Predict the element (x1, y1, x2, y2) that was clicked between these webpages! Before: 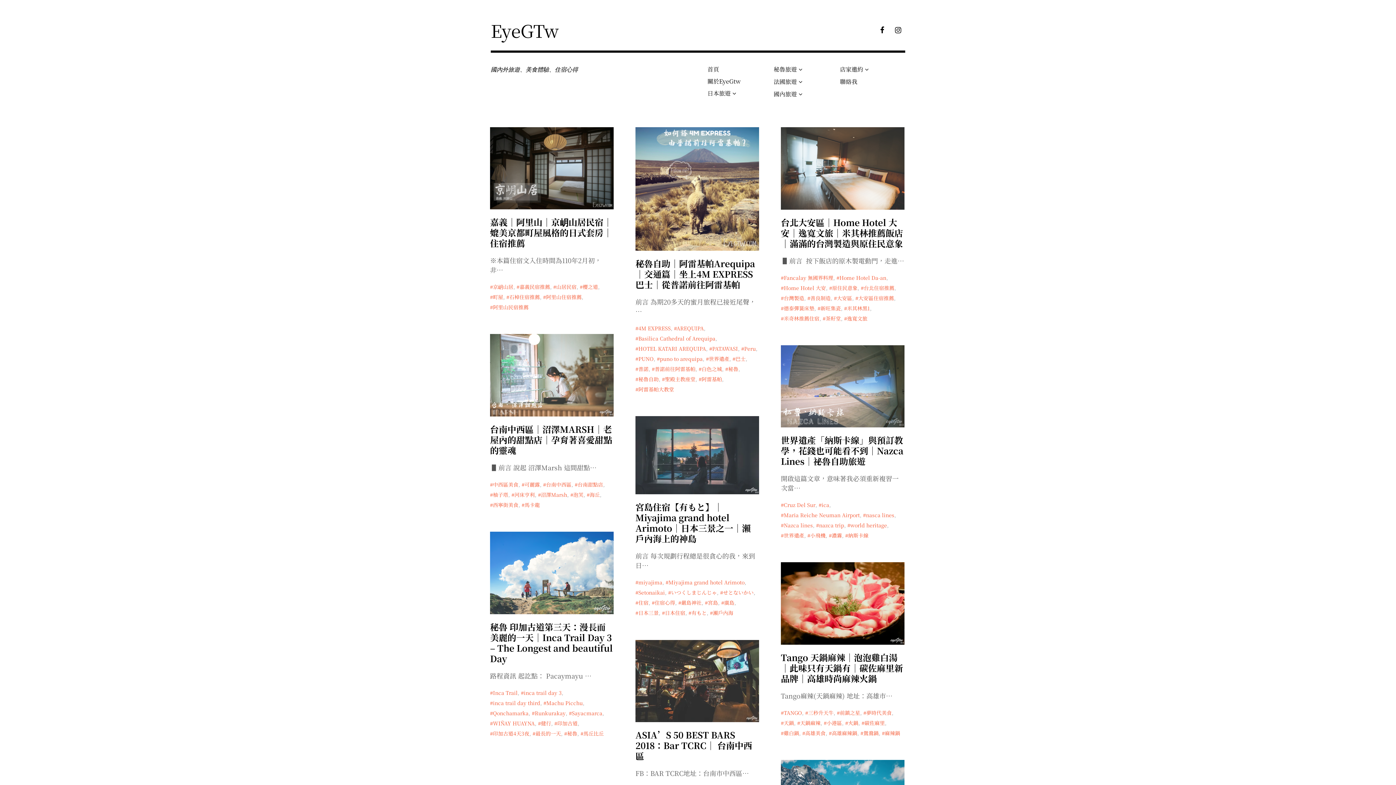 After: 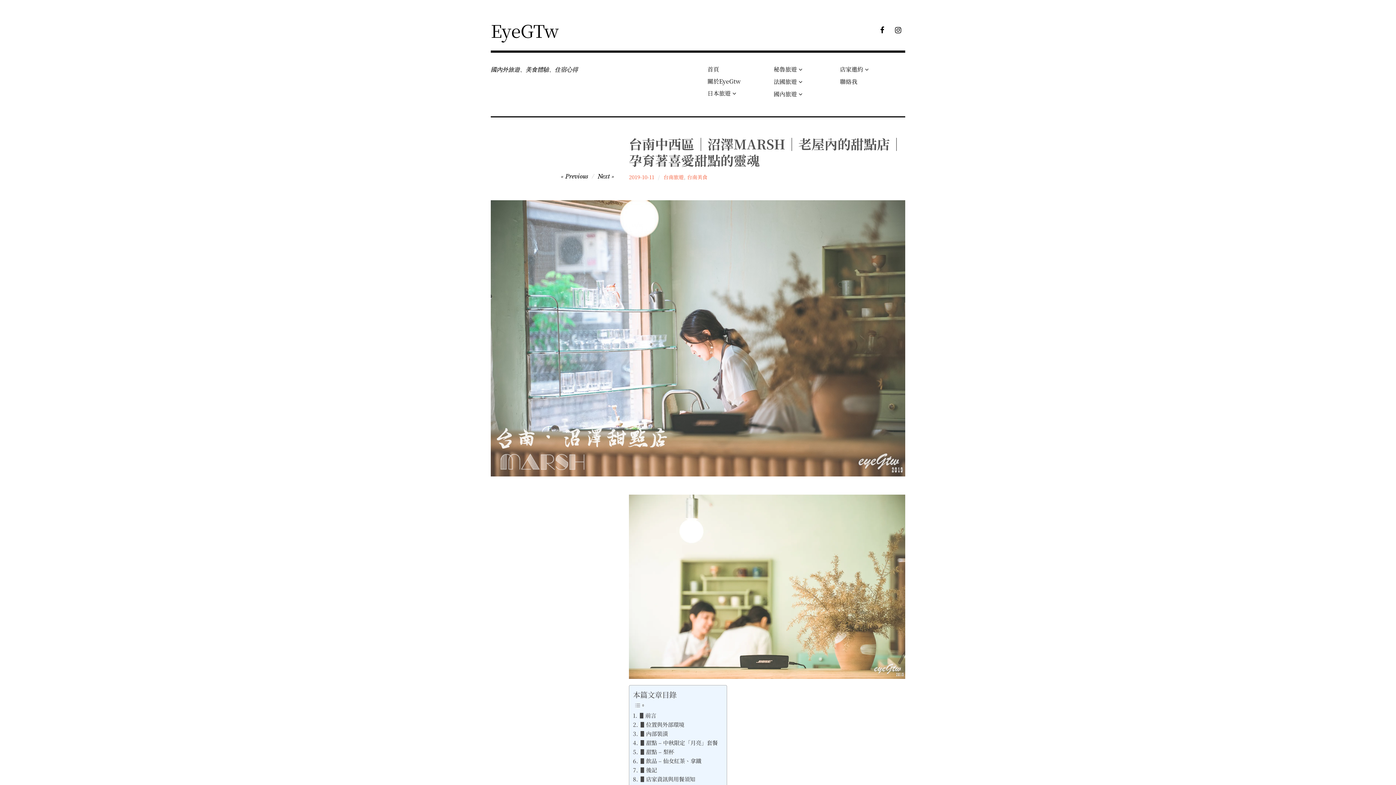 Action: label: 台南中西區｜沼澤MARSH｜老屋內的甜點店｜孕育著喜愛甜點的靈魂 bbox: (490, 422, 612, 457)